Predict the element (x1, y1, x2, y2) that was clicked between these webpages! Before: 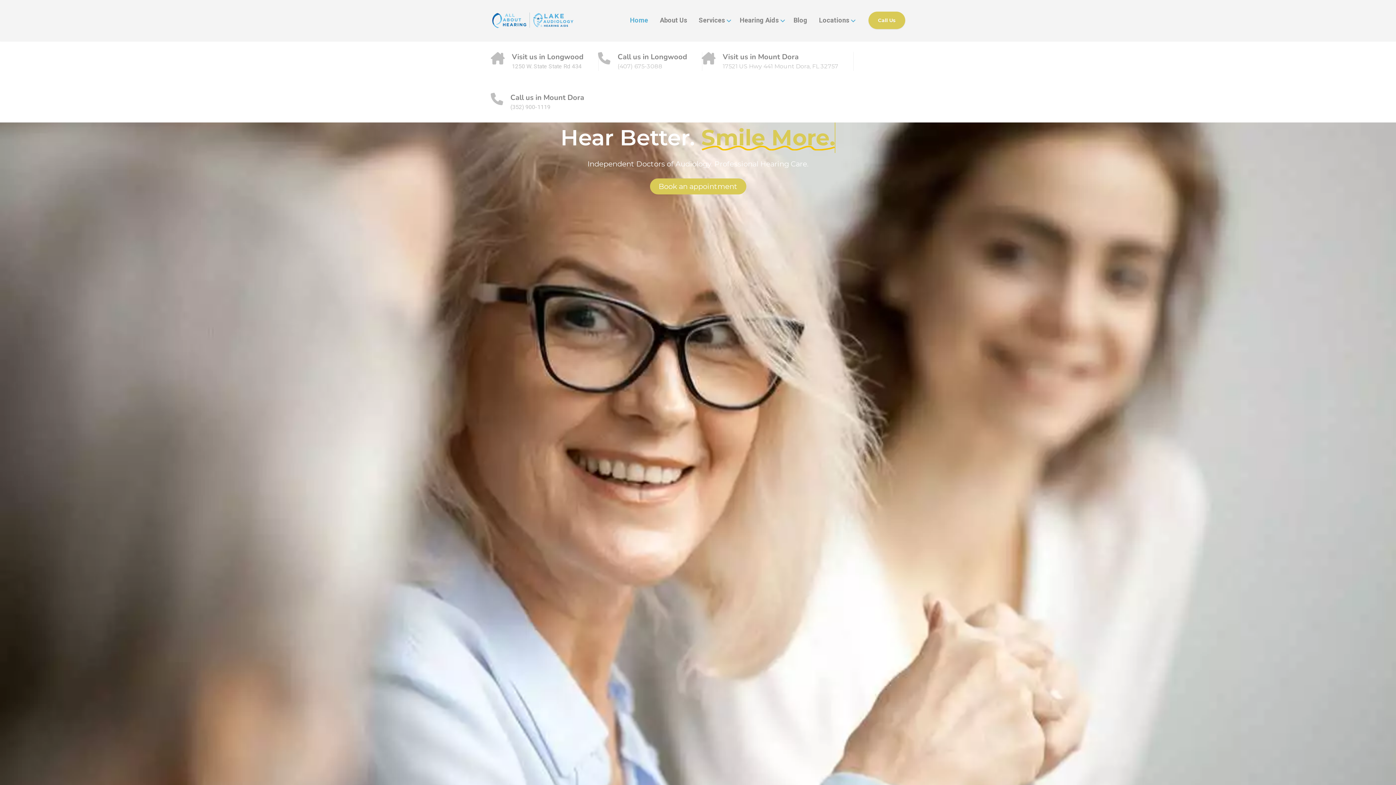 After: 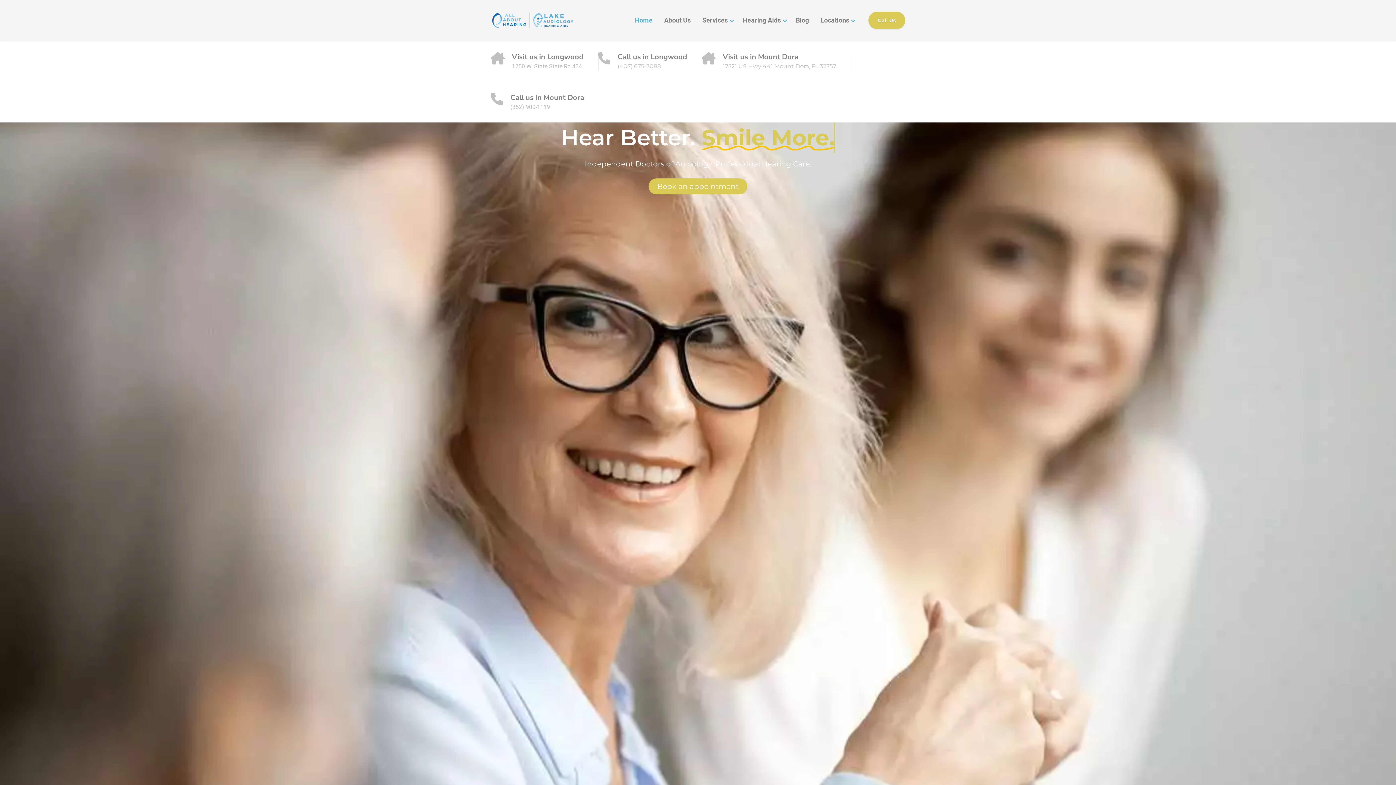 Action: bbox: (490, 0, 574, 41)